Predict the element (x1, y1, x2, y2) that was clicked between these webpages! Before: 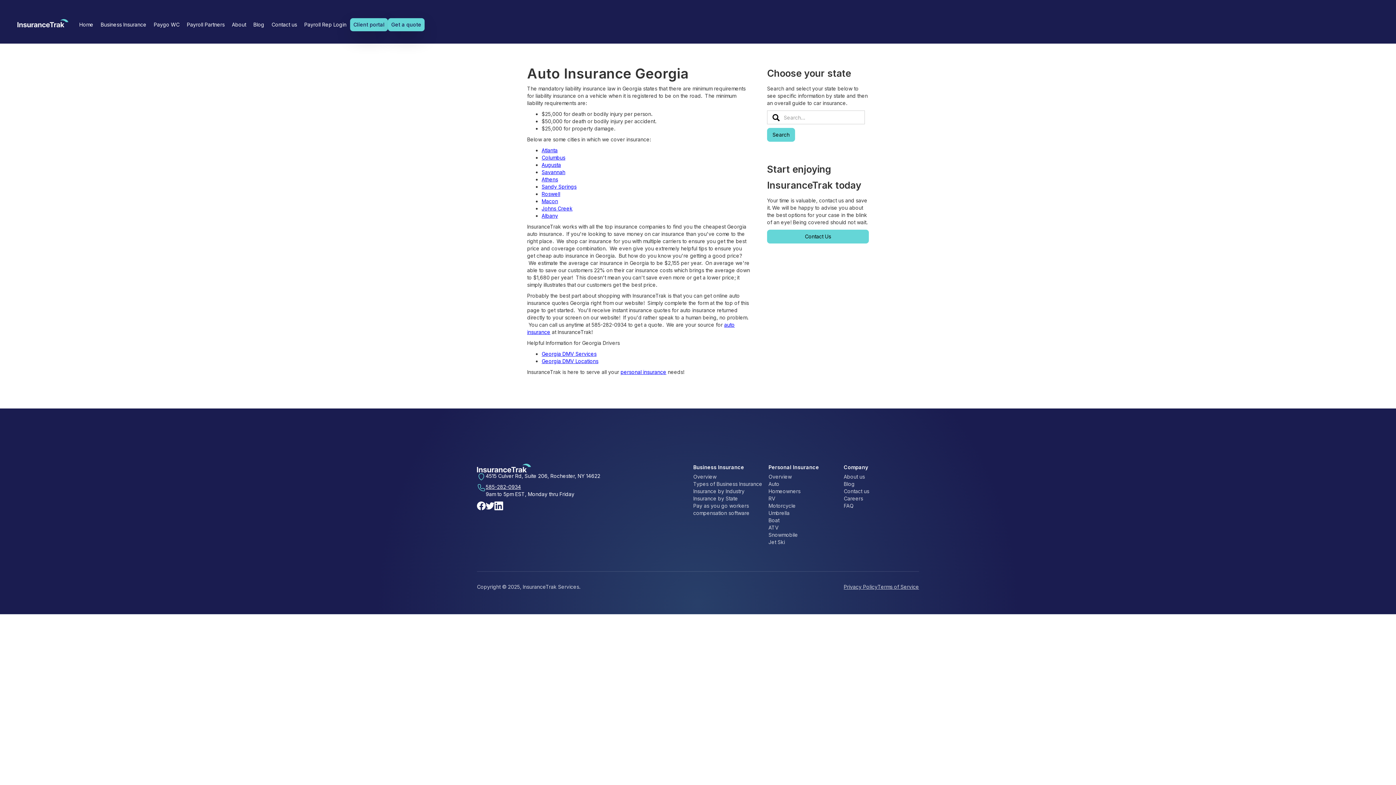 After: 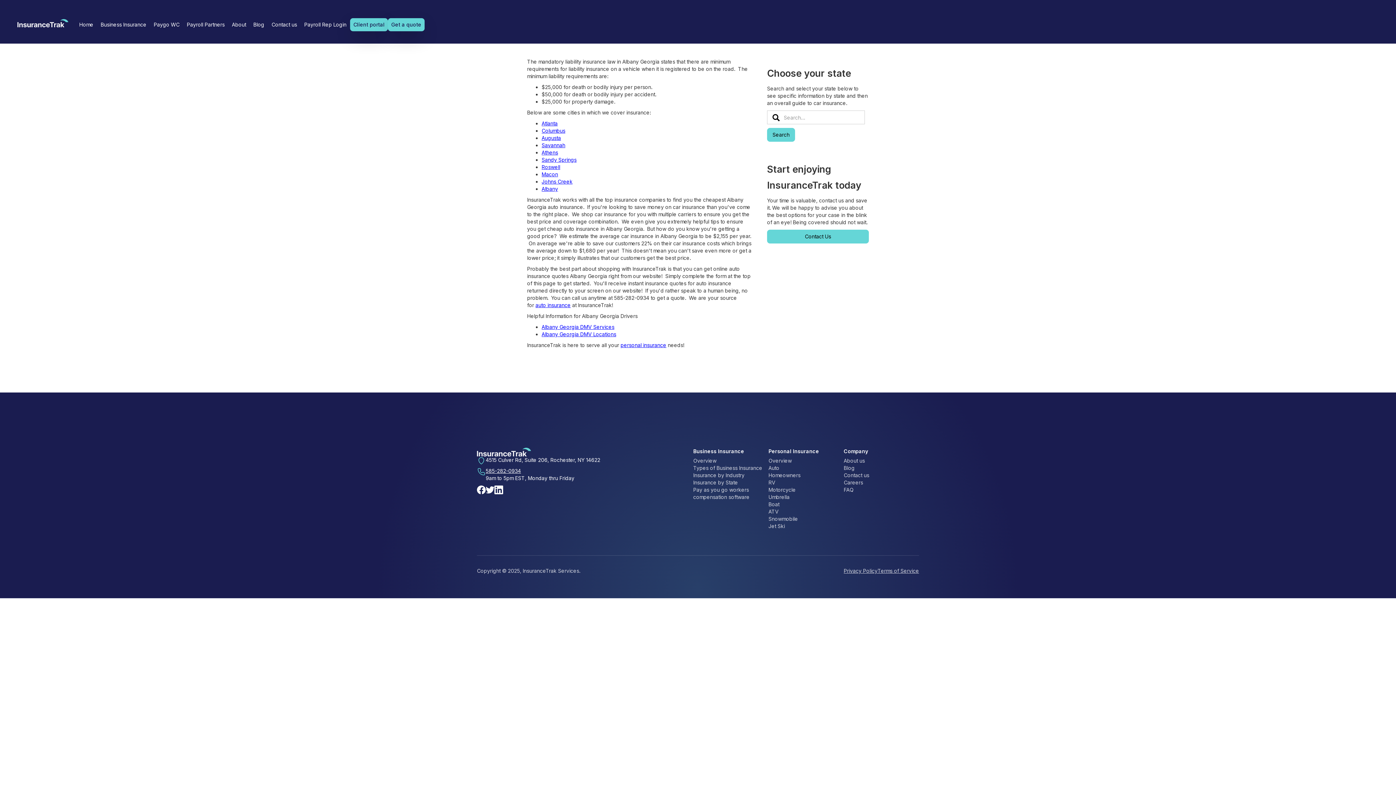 Action: bbox: (541, 212, 558, 218) label: Albany